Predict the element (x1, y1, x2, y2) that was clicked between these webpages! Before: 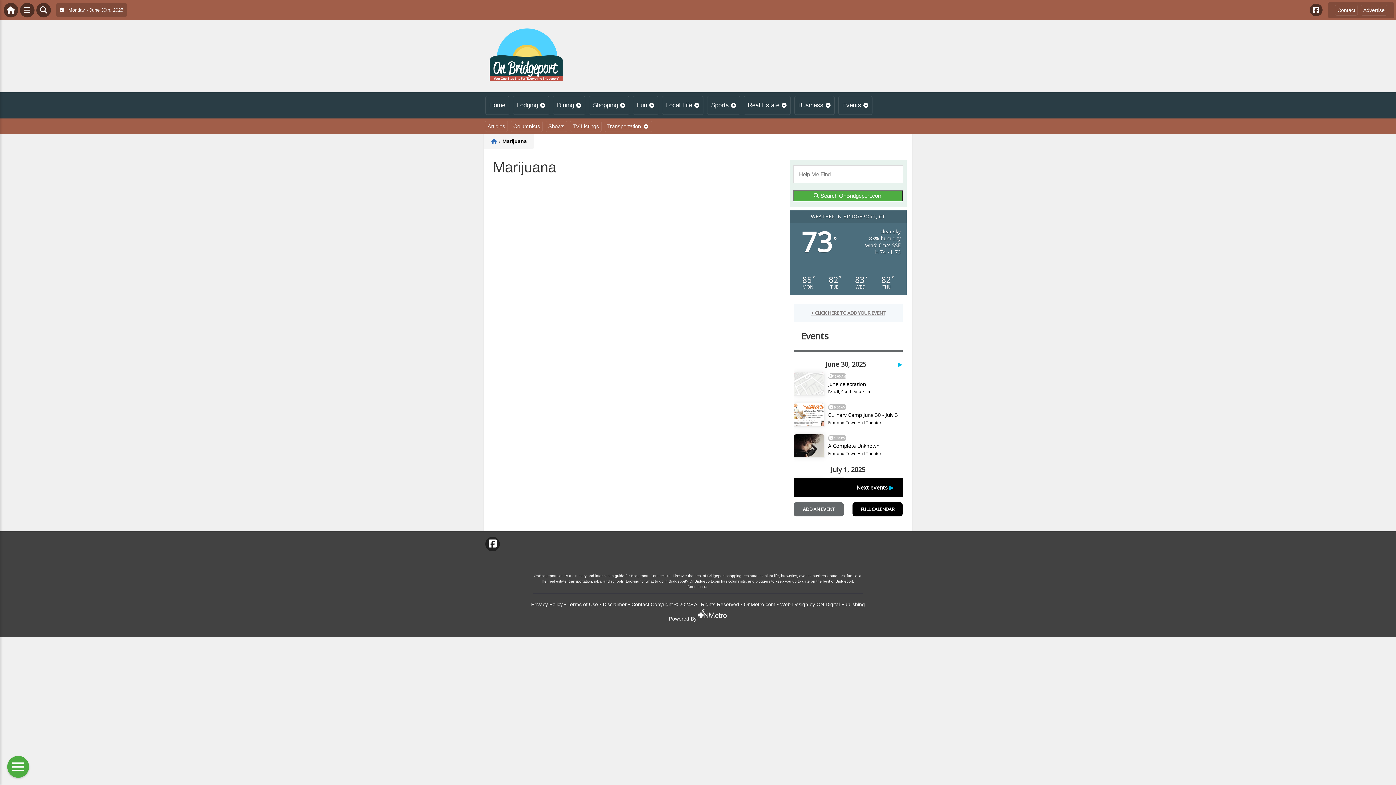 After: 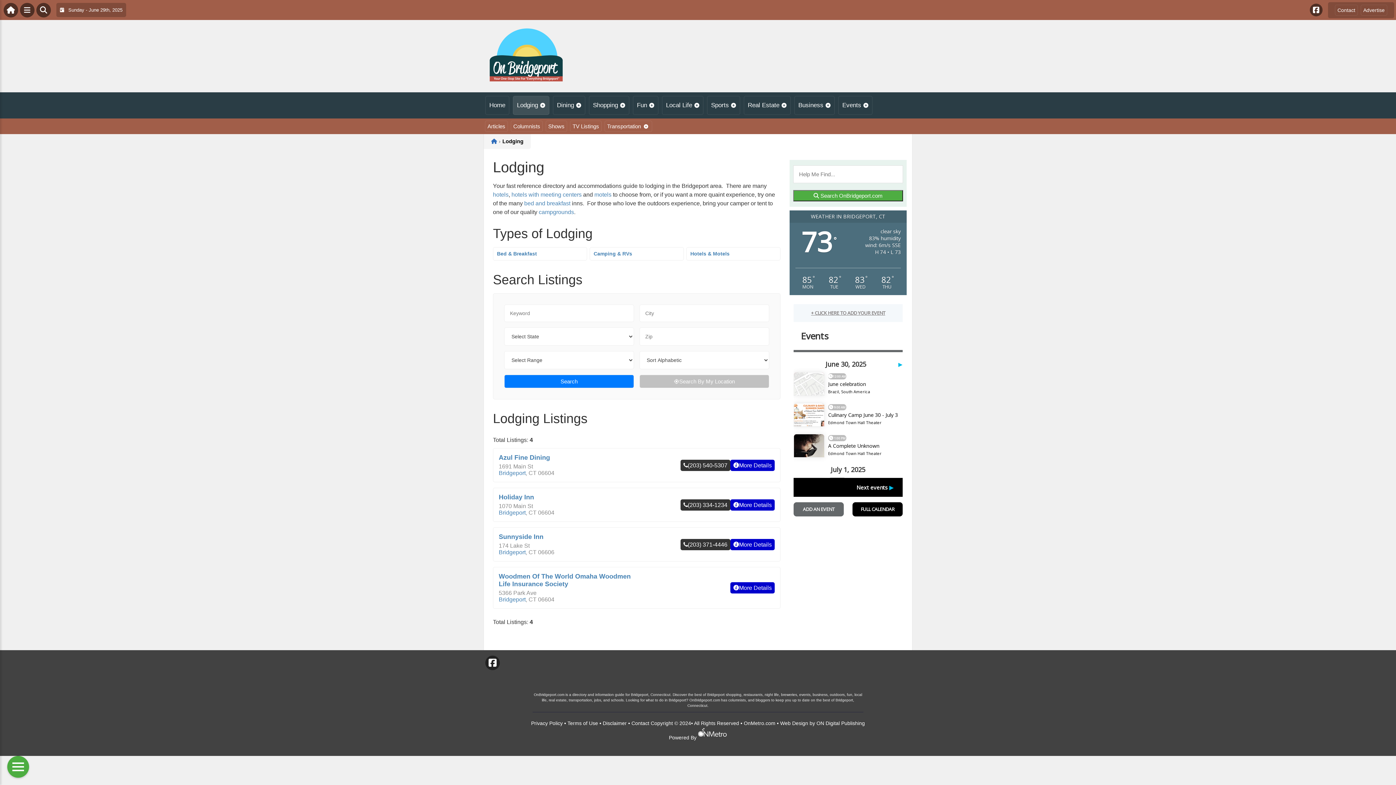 Action: label: Lodging bbox: (513, 96, 549, 114)